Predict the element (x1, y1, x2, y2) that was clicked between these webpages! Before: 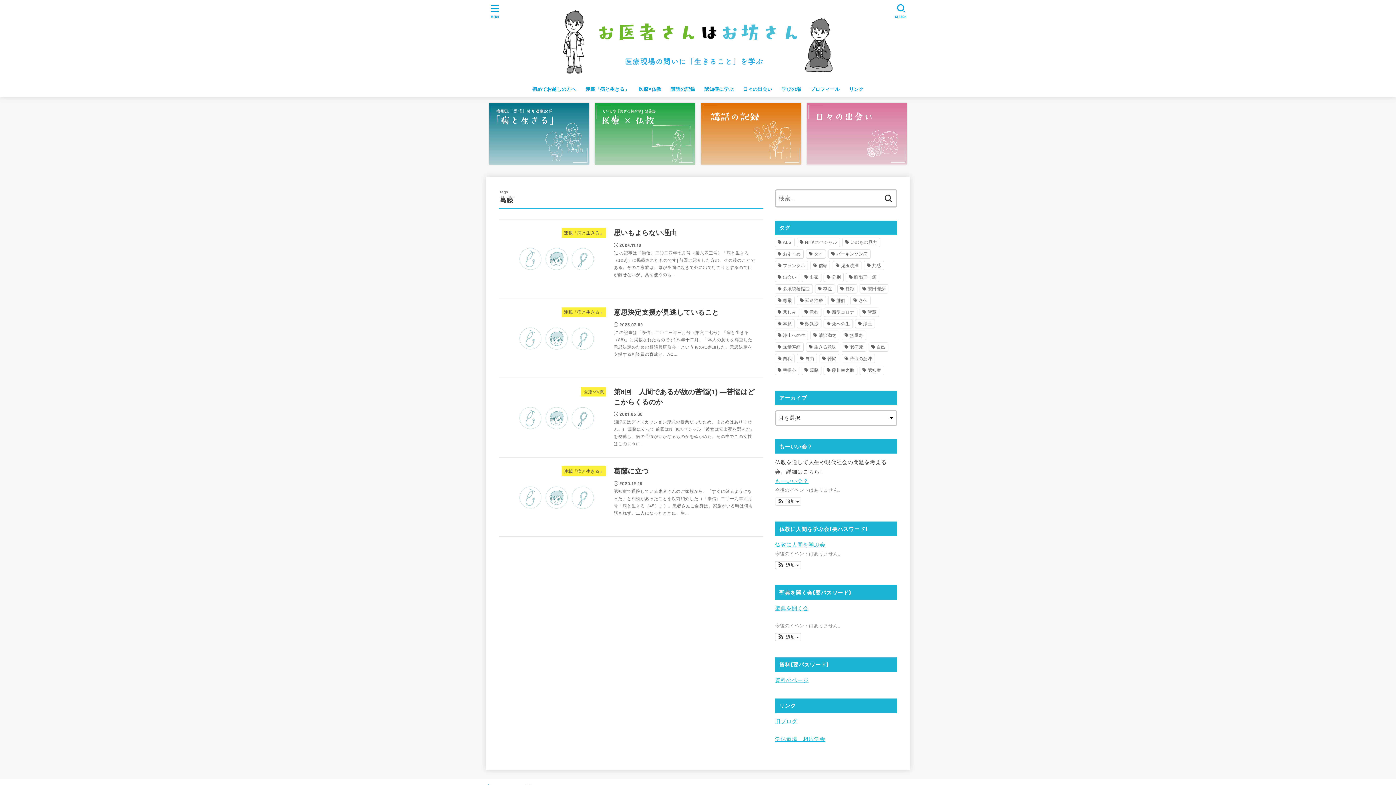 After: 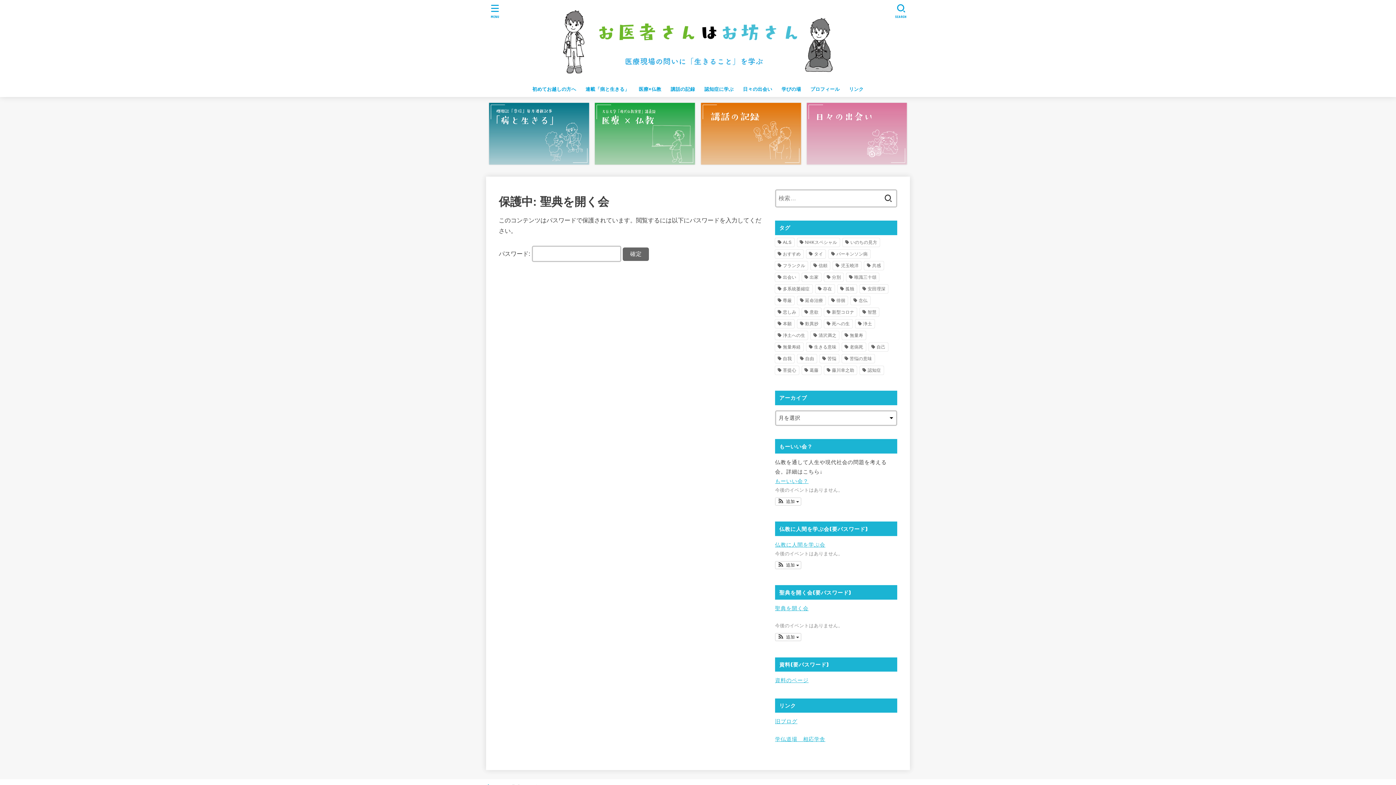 Action: bbox: (775, 605, 808, 611) label: 聖典を開く会